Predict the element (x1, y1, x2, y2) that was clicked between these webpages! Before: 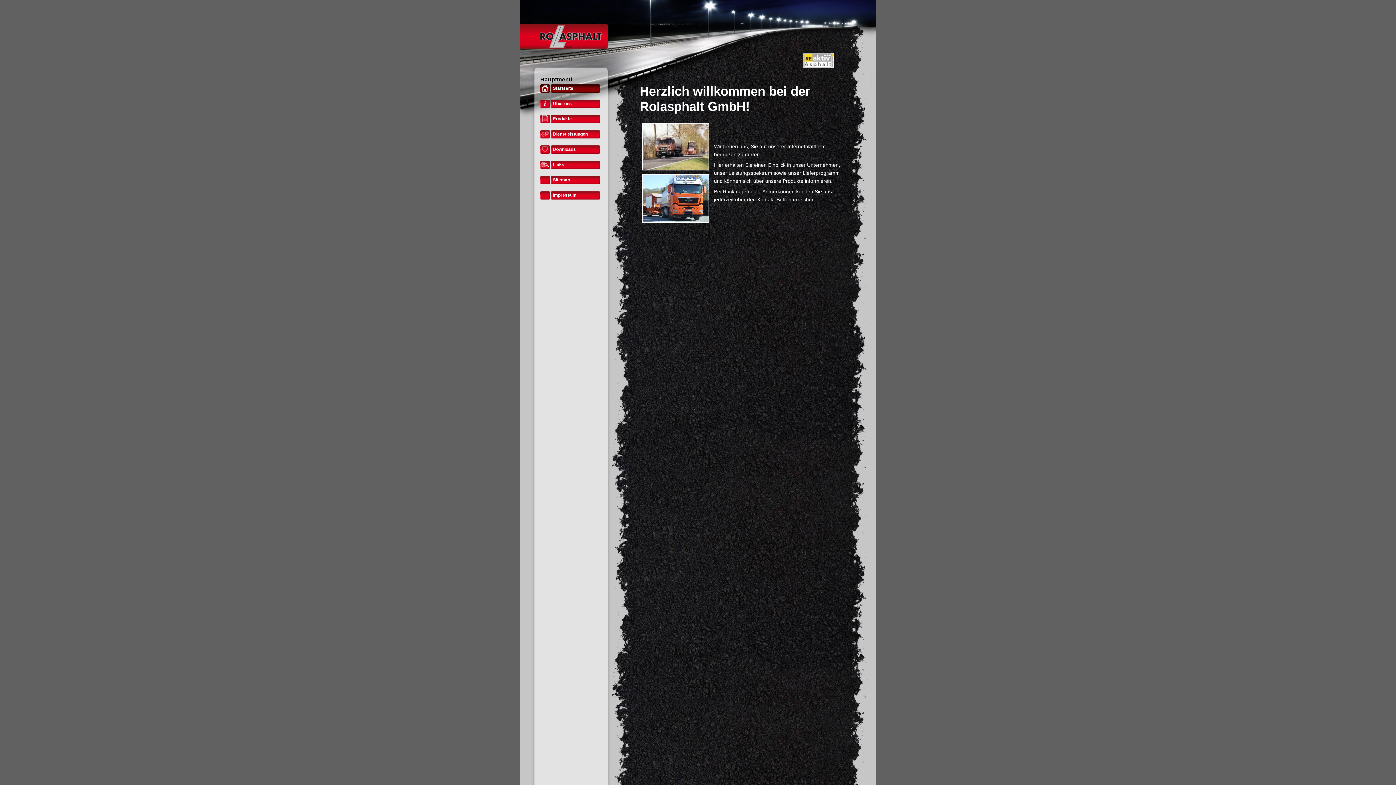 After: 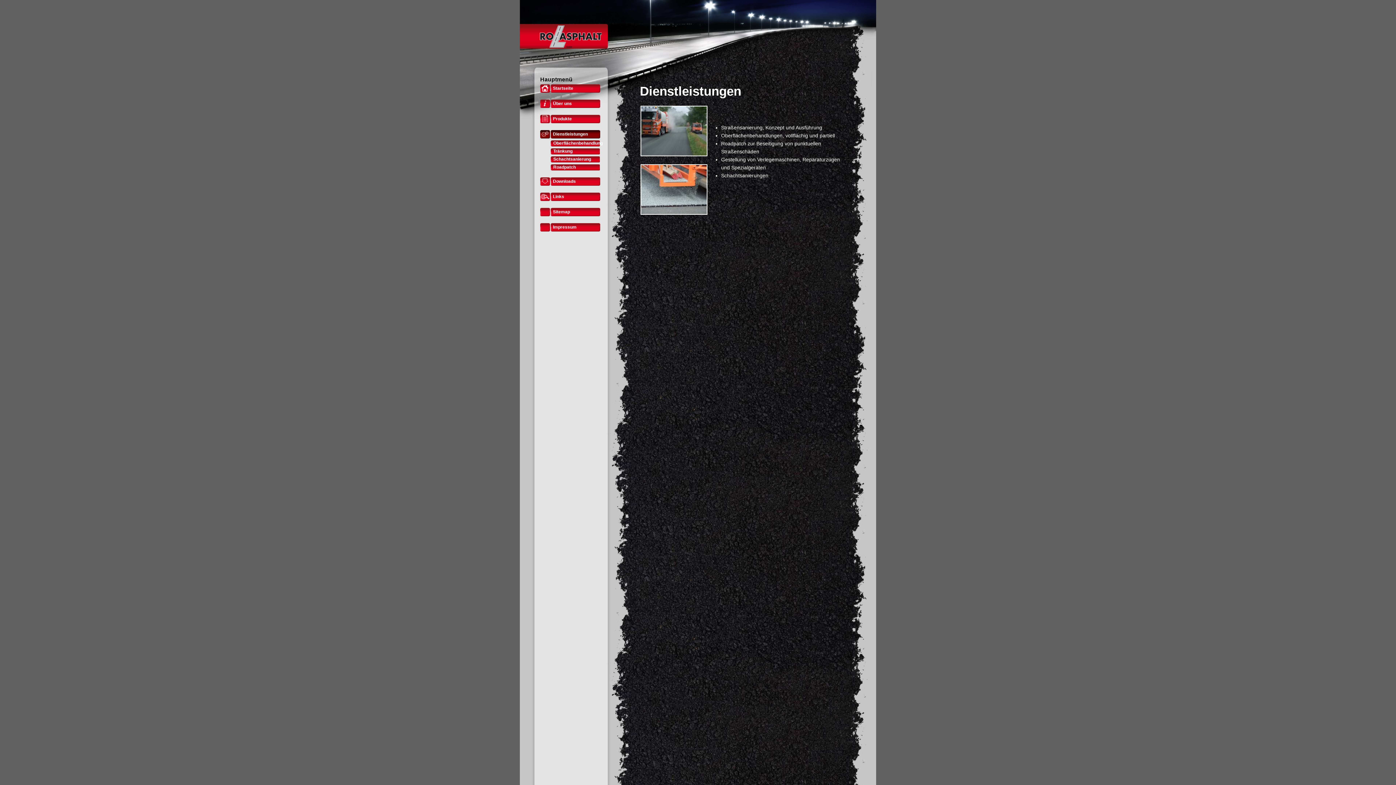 Action: label: Dienstleistungen bbox: (553, 131, 588, 136)